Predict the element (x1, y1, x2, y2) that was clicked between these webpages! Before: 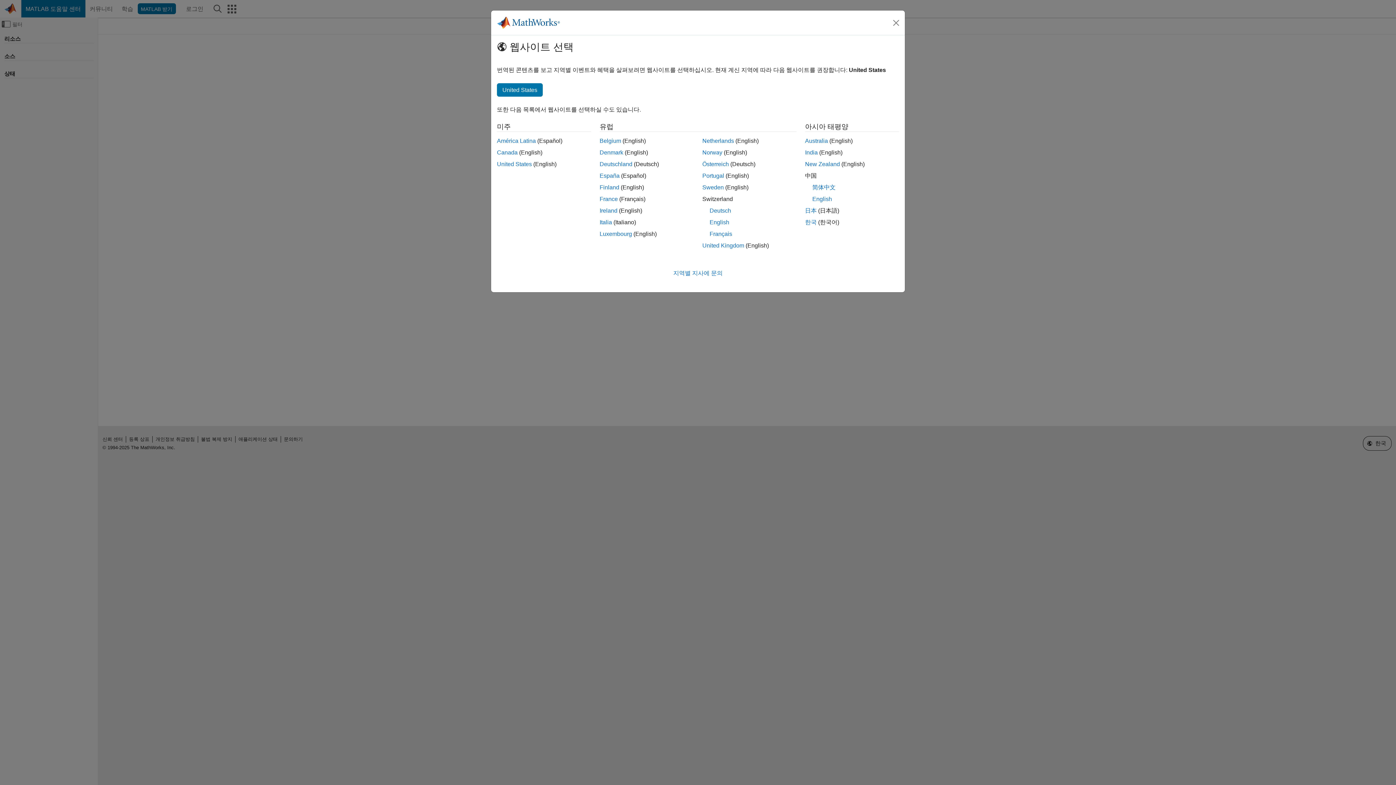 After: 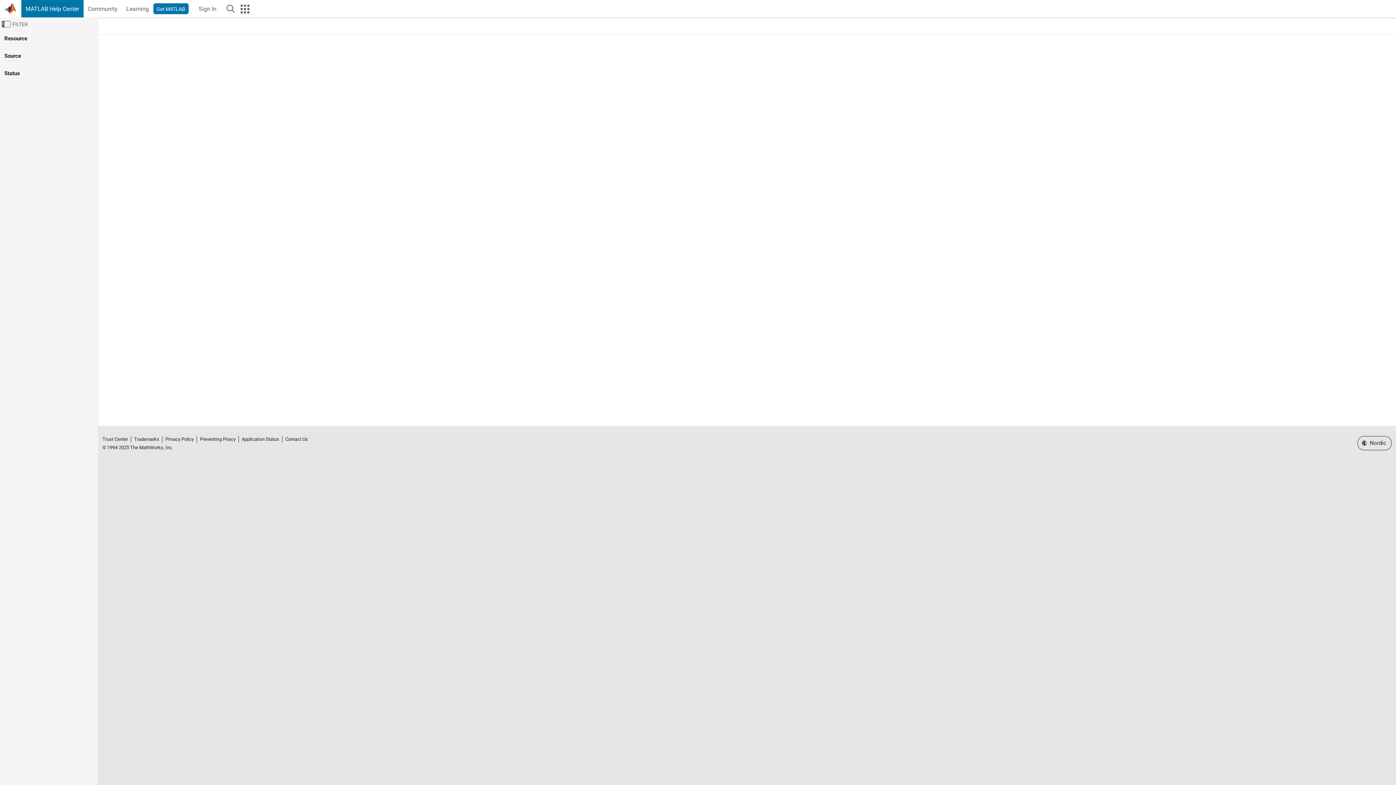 Action: label: Sweden bbox: (702, 184, 724, 190)